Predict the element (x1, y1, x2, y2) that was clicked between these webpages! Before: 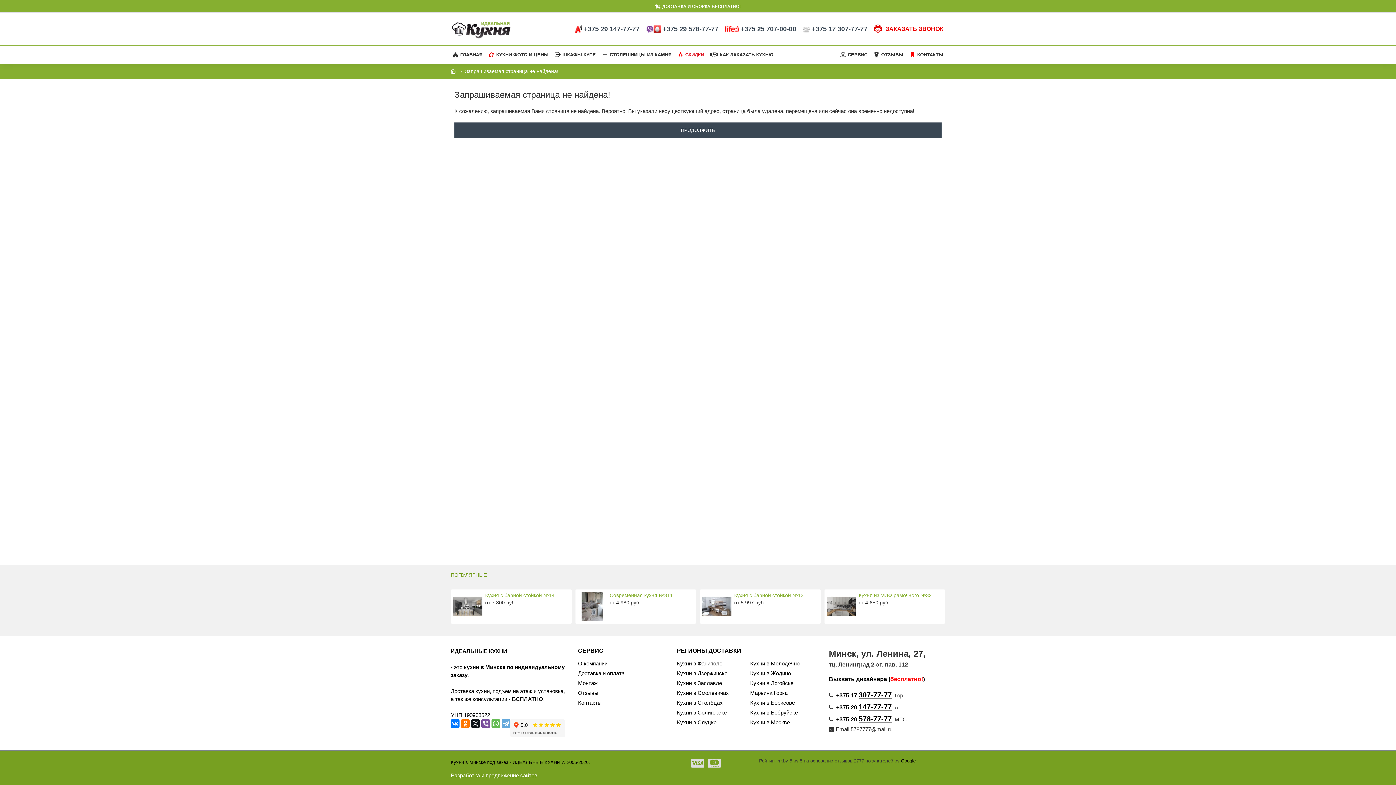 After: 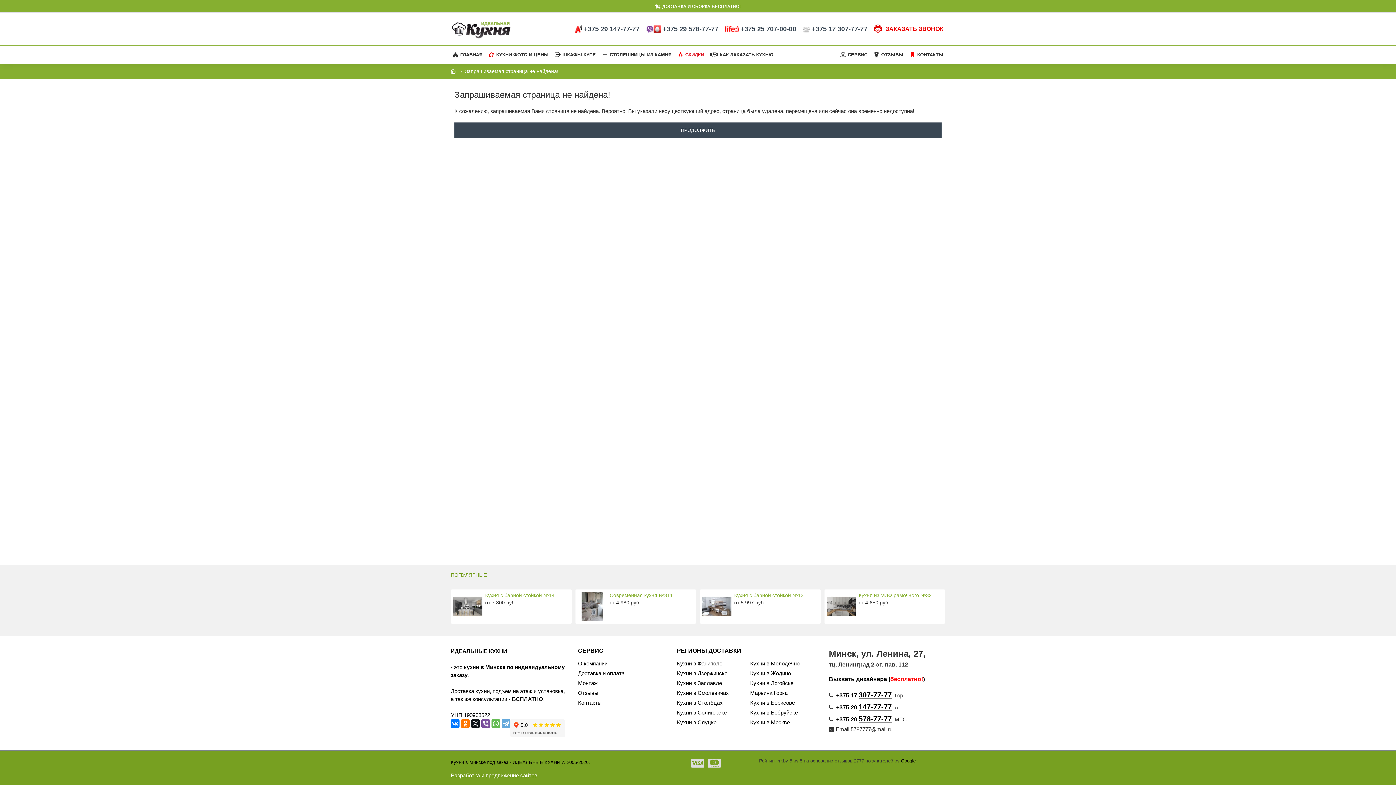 Action: bbox: (691, 758, 704, 768)